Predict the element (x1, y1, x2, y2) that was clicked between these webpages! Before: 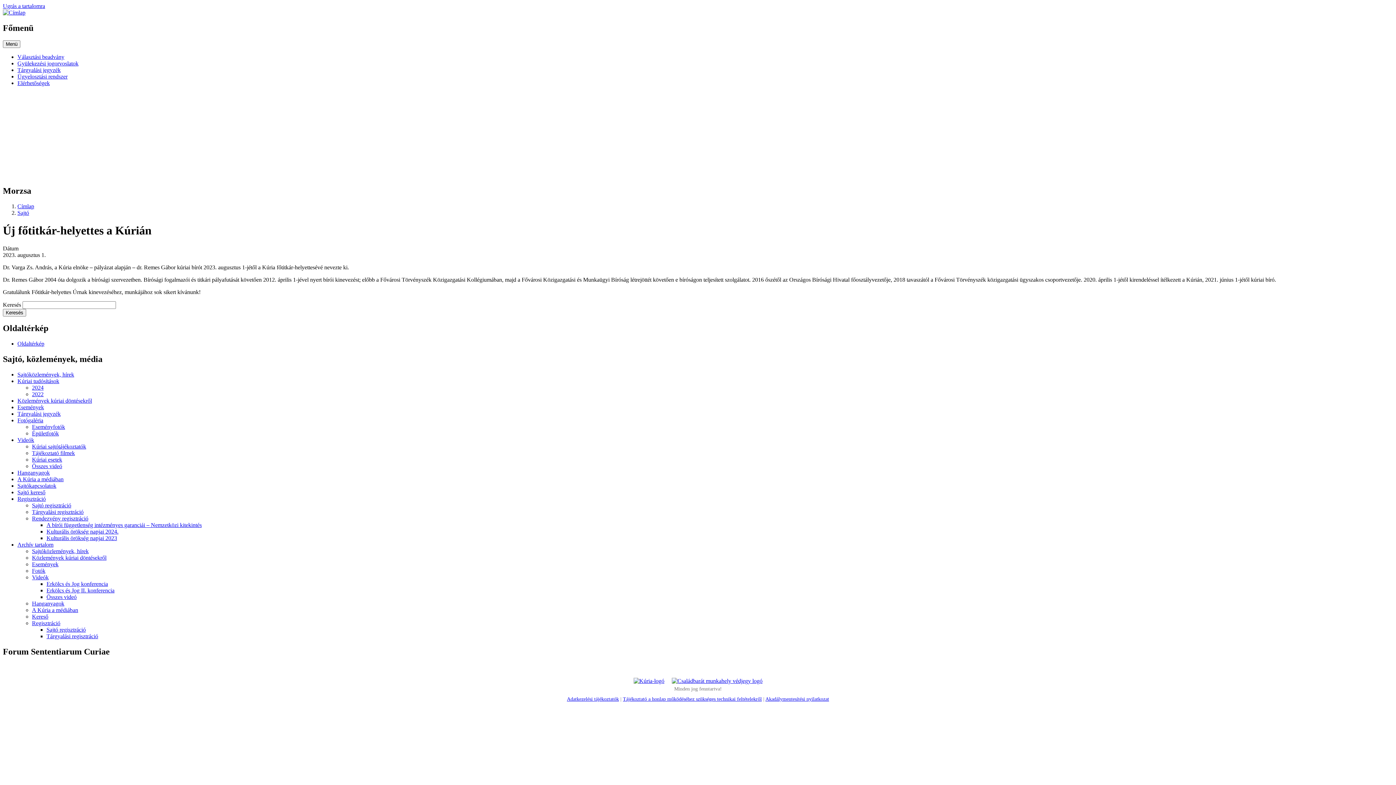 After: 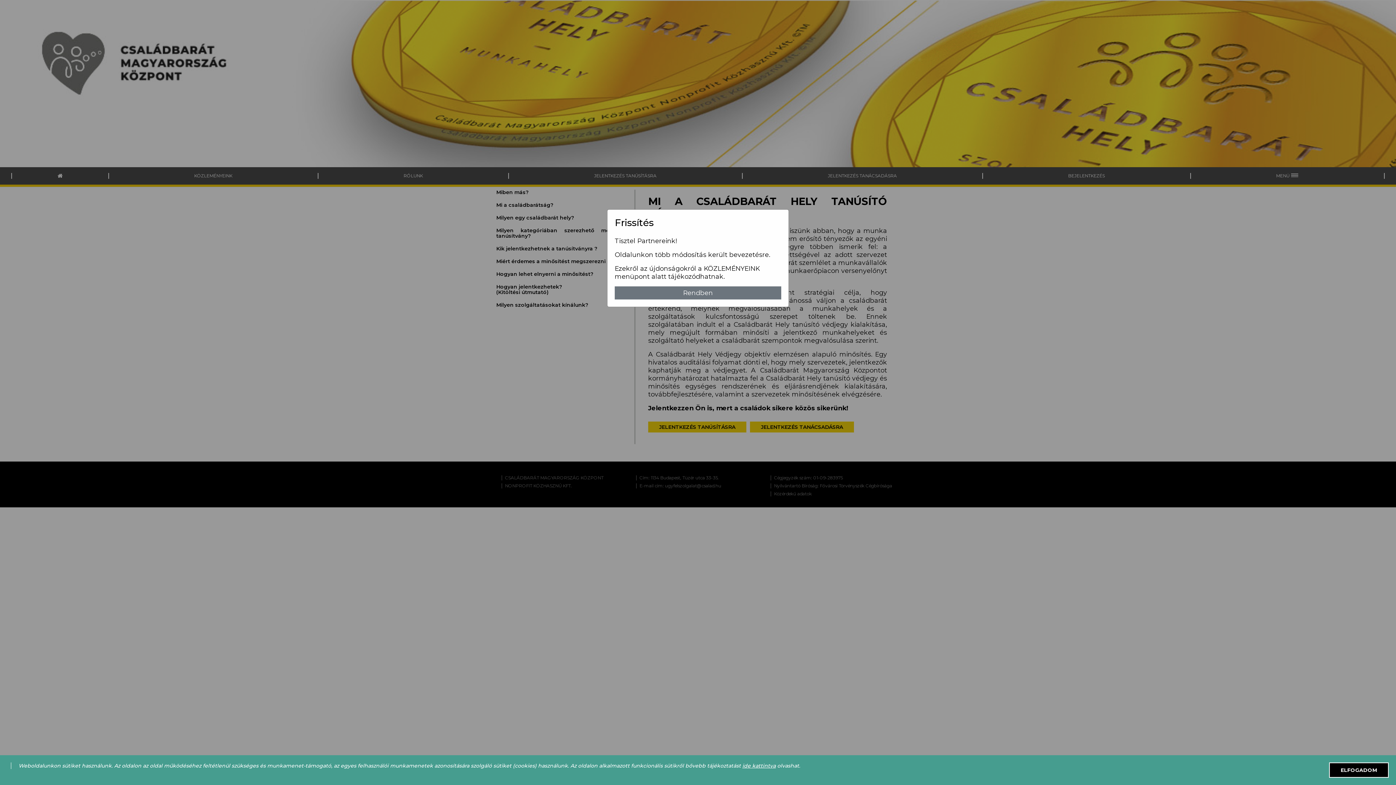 Action: bbox: (671, 678, 762, 684)